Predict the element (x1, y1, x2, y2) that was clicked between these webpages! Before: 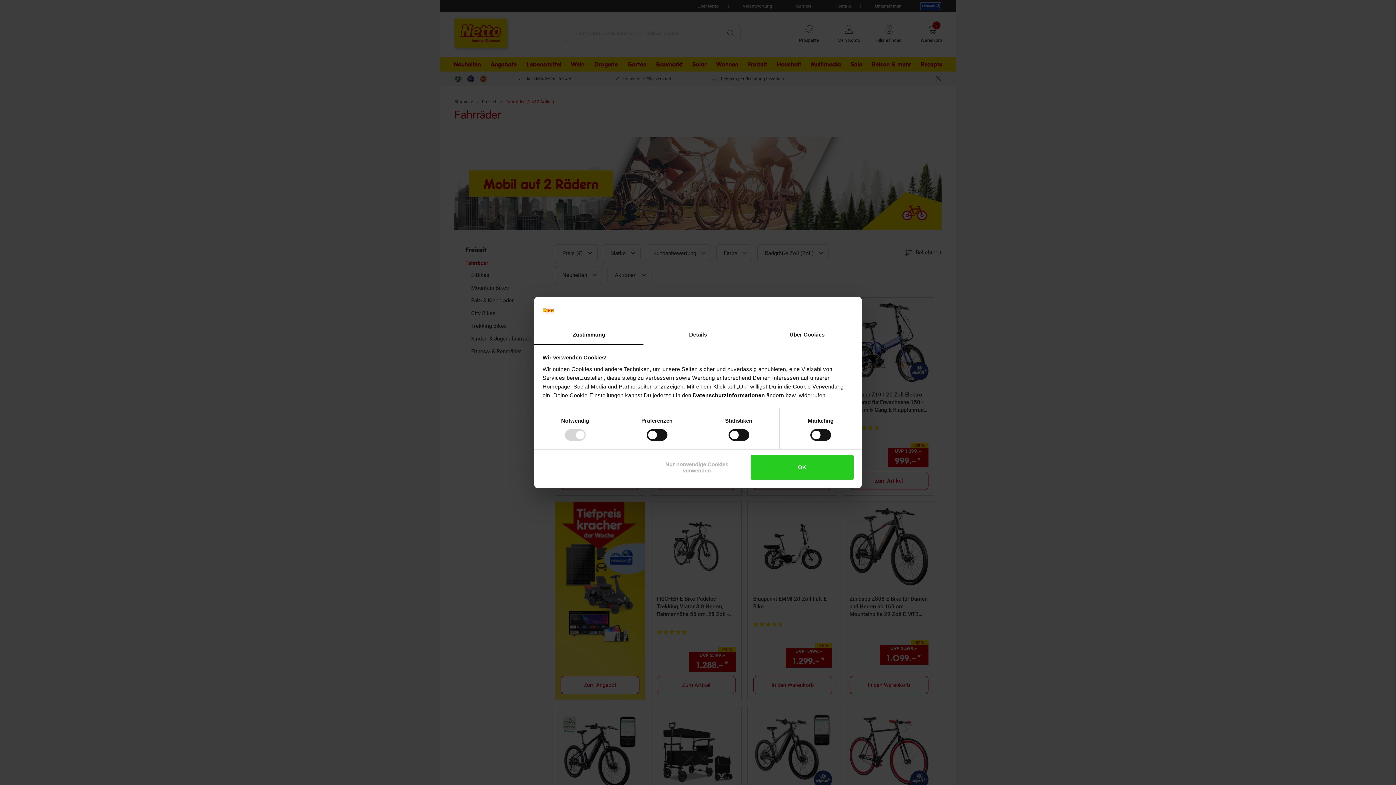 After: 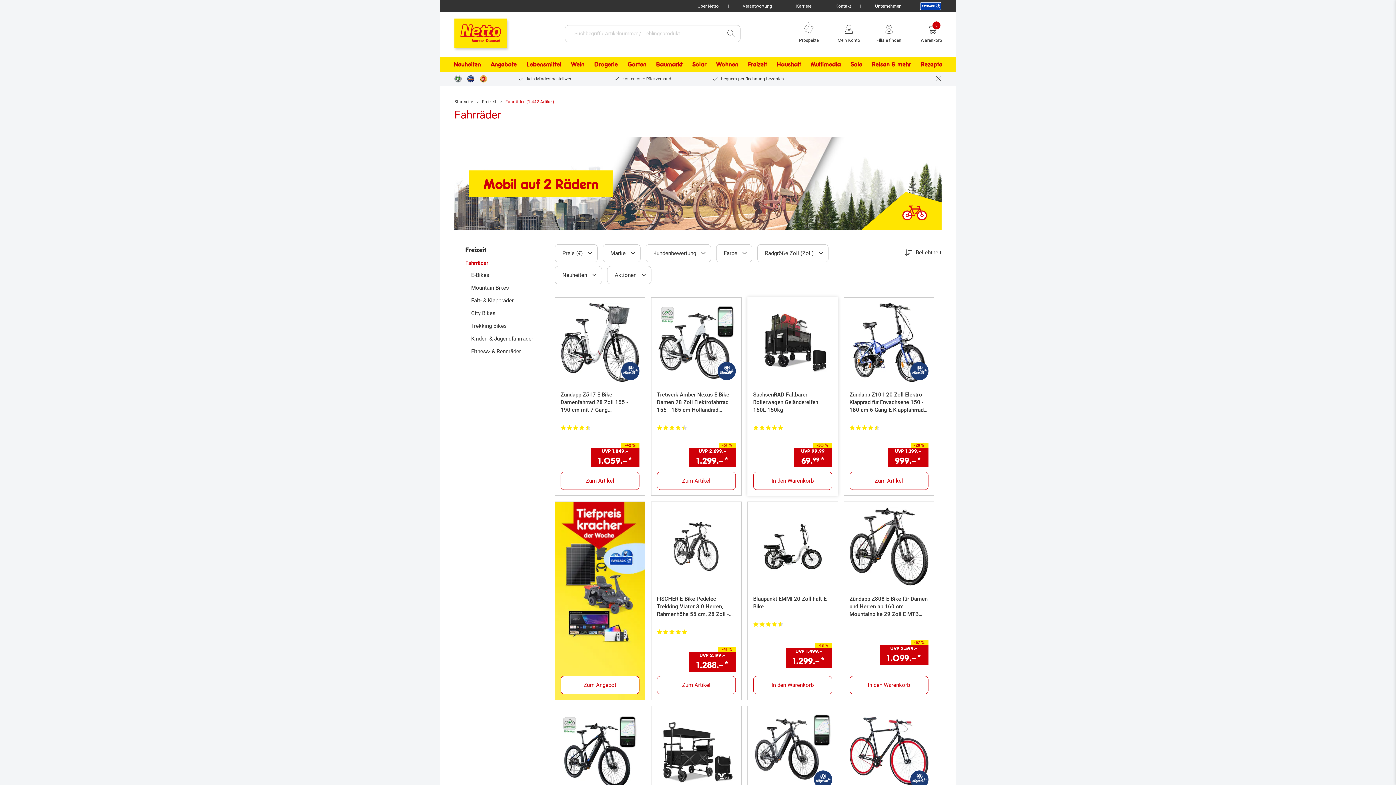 Action: bbox: (751, 455, 853, 479) label: OK